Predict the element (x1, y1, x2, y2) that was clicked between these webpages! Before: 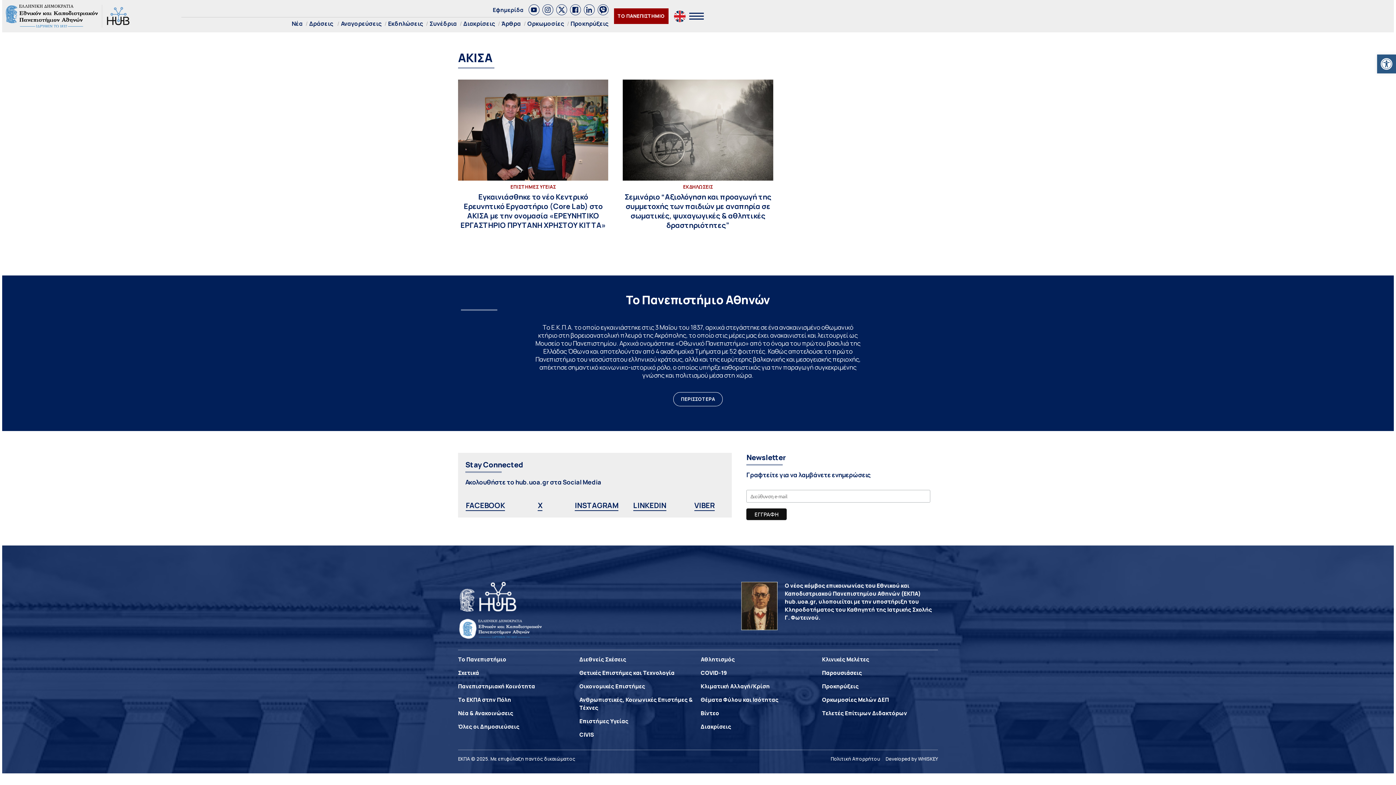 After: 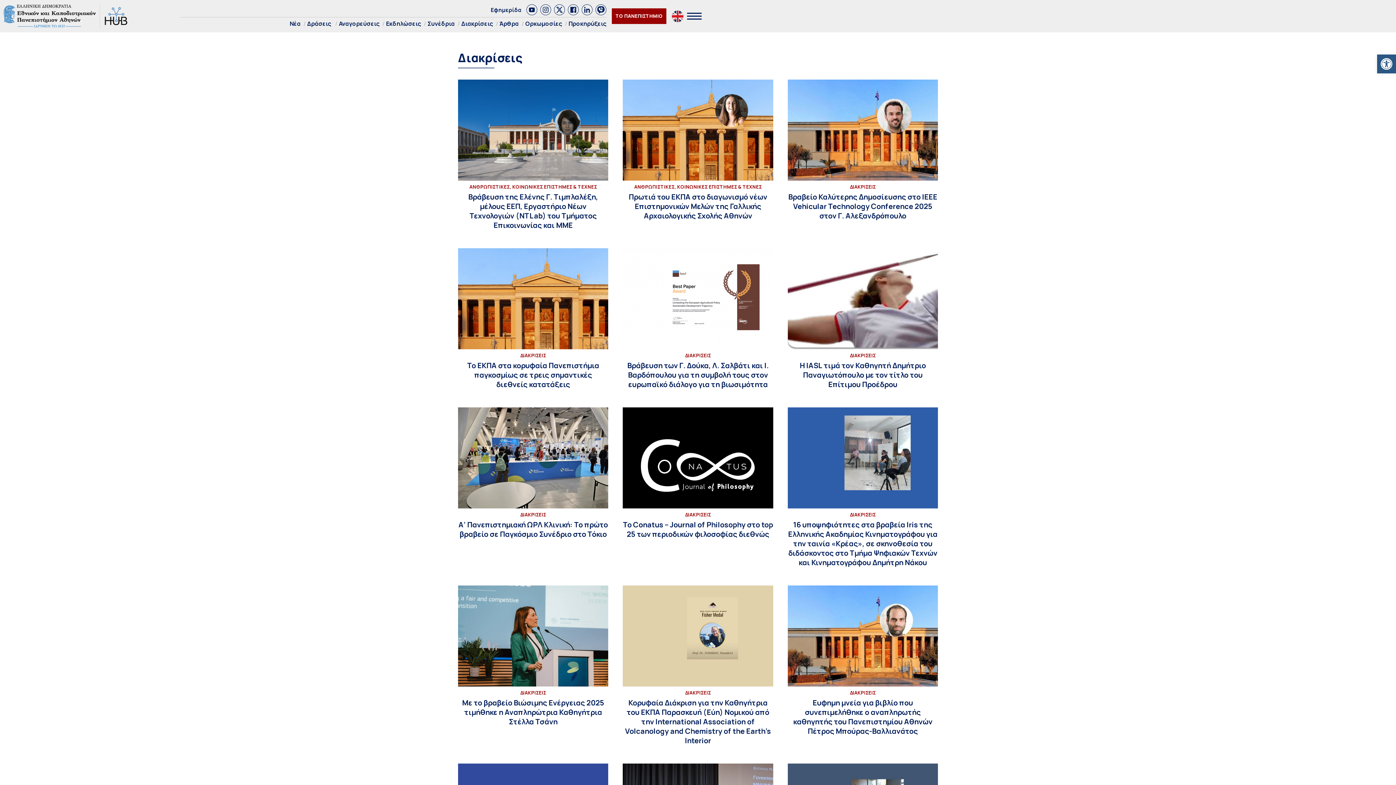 Action: label: Διακρίσεις bbox: (700, 723, 816, 731)